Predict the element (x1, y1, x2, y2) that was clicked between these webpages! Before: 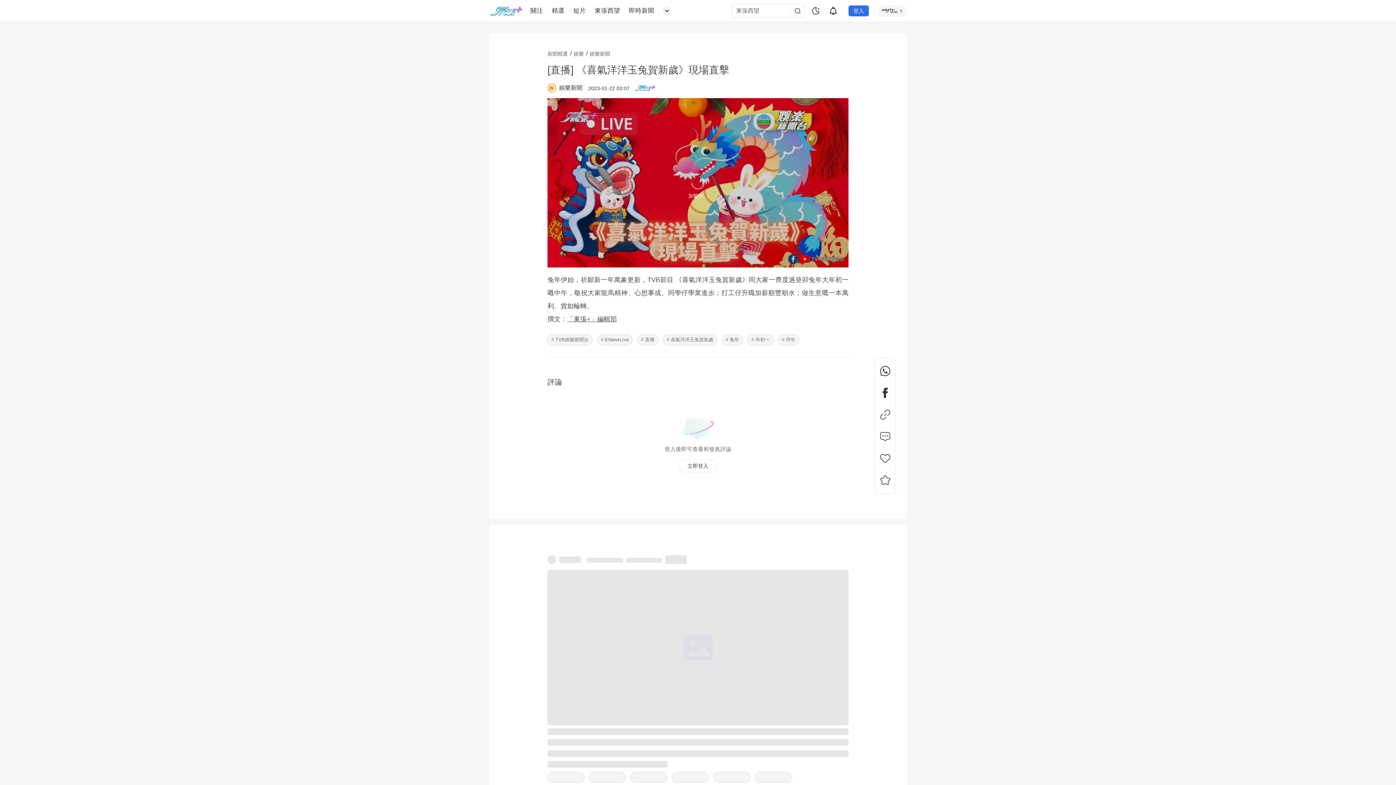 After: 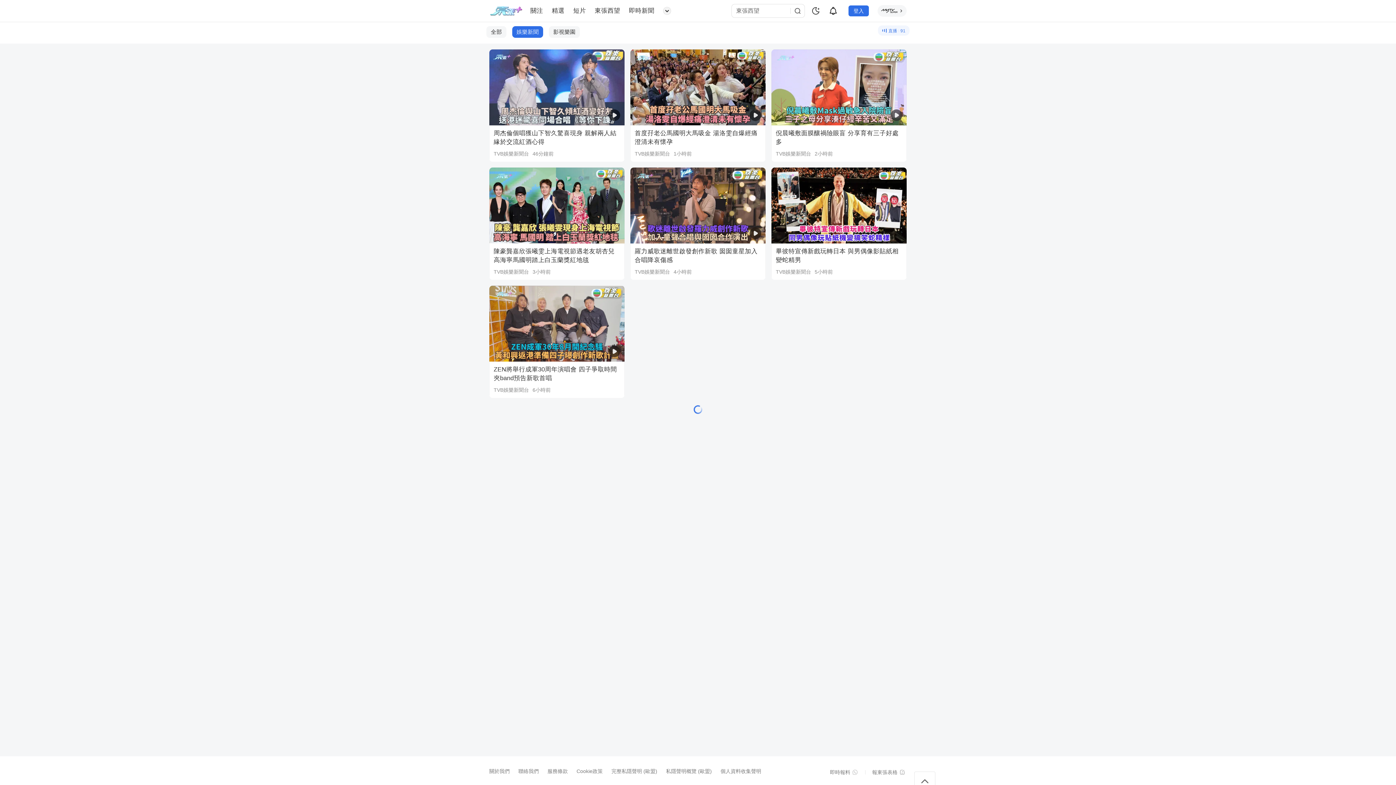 Action: bbox: (547, 83, 588, 92) label: 娛樂新聞